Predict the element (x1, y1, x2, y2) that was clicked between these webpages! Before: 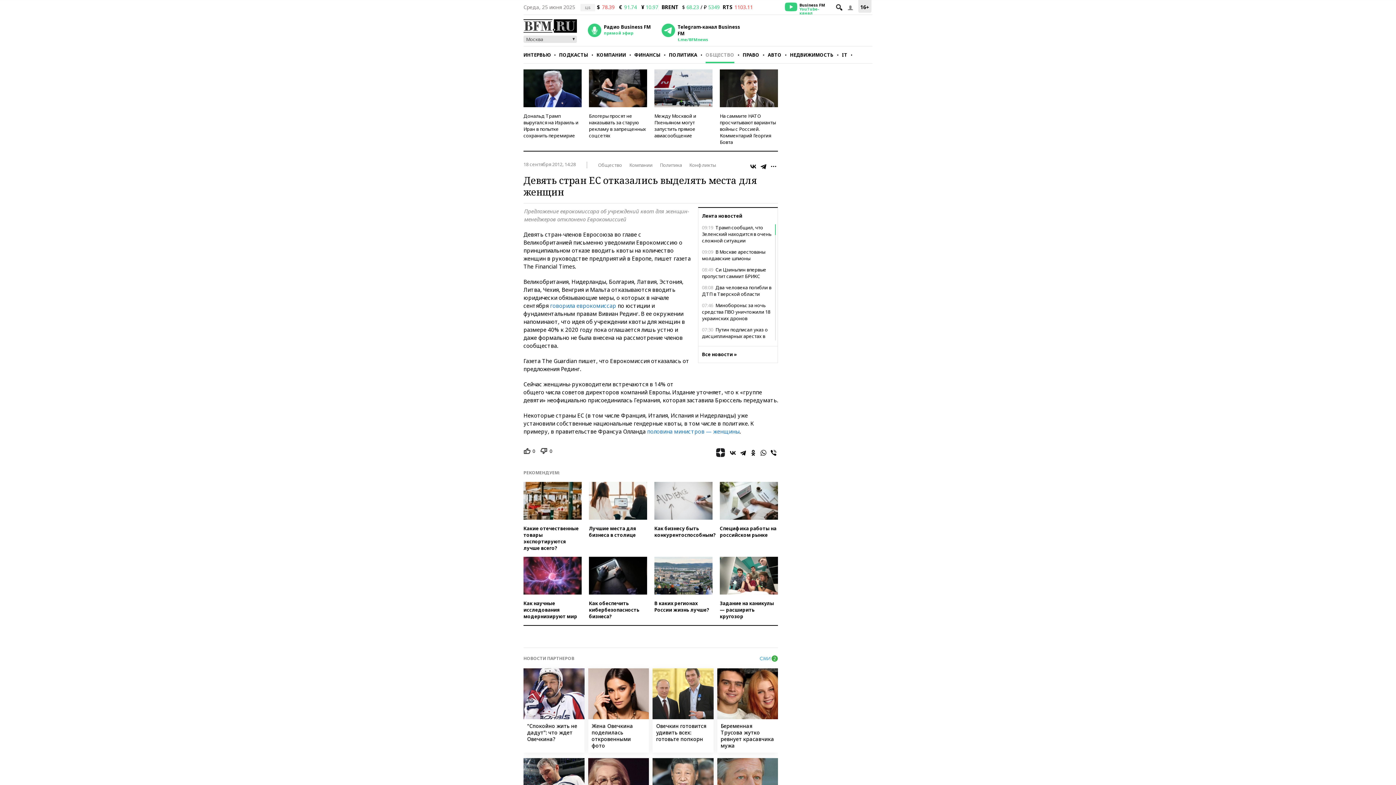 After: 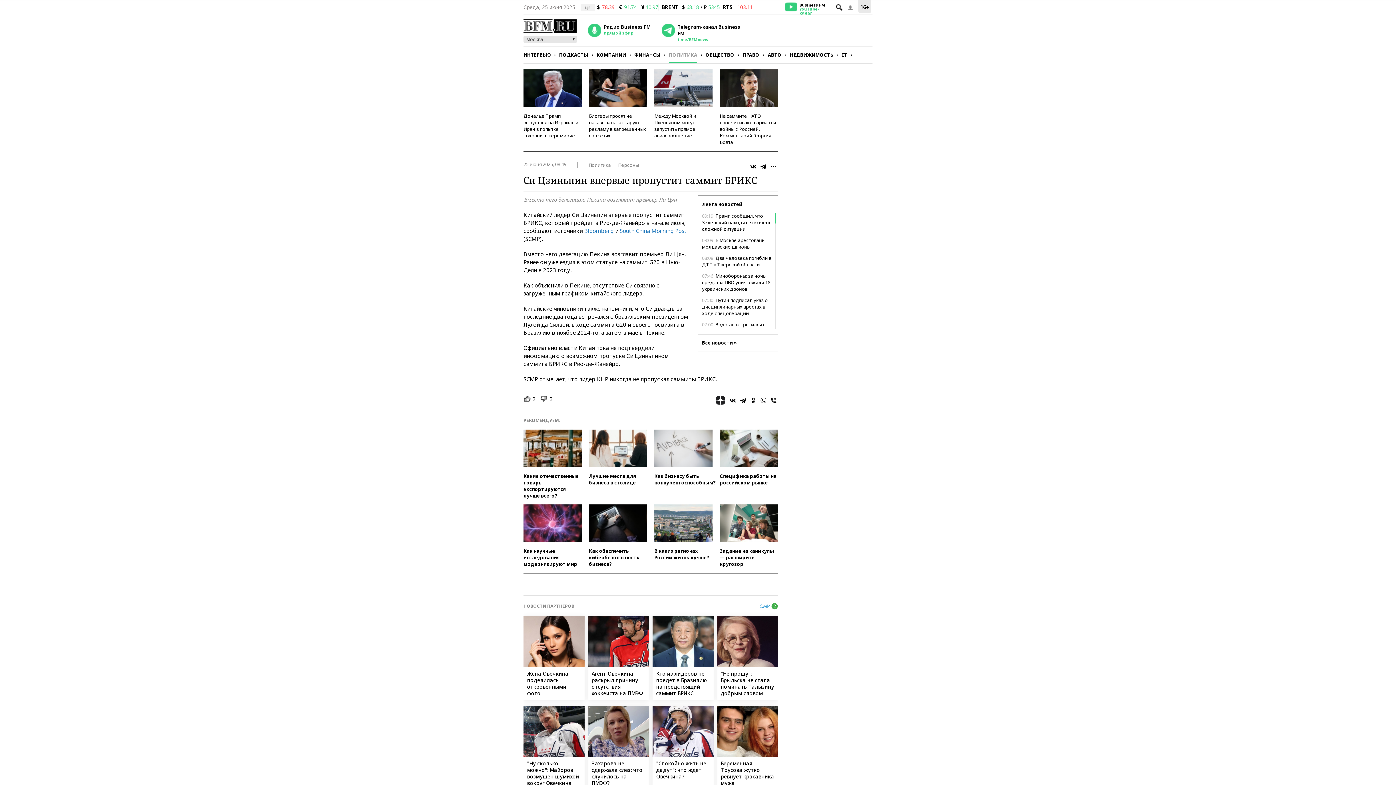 Action: label: 08:49 Си Цзиньпин впервые пропустит саммит БРИКС bbox: (702, 266, 774, 279)